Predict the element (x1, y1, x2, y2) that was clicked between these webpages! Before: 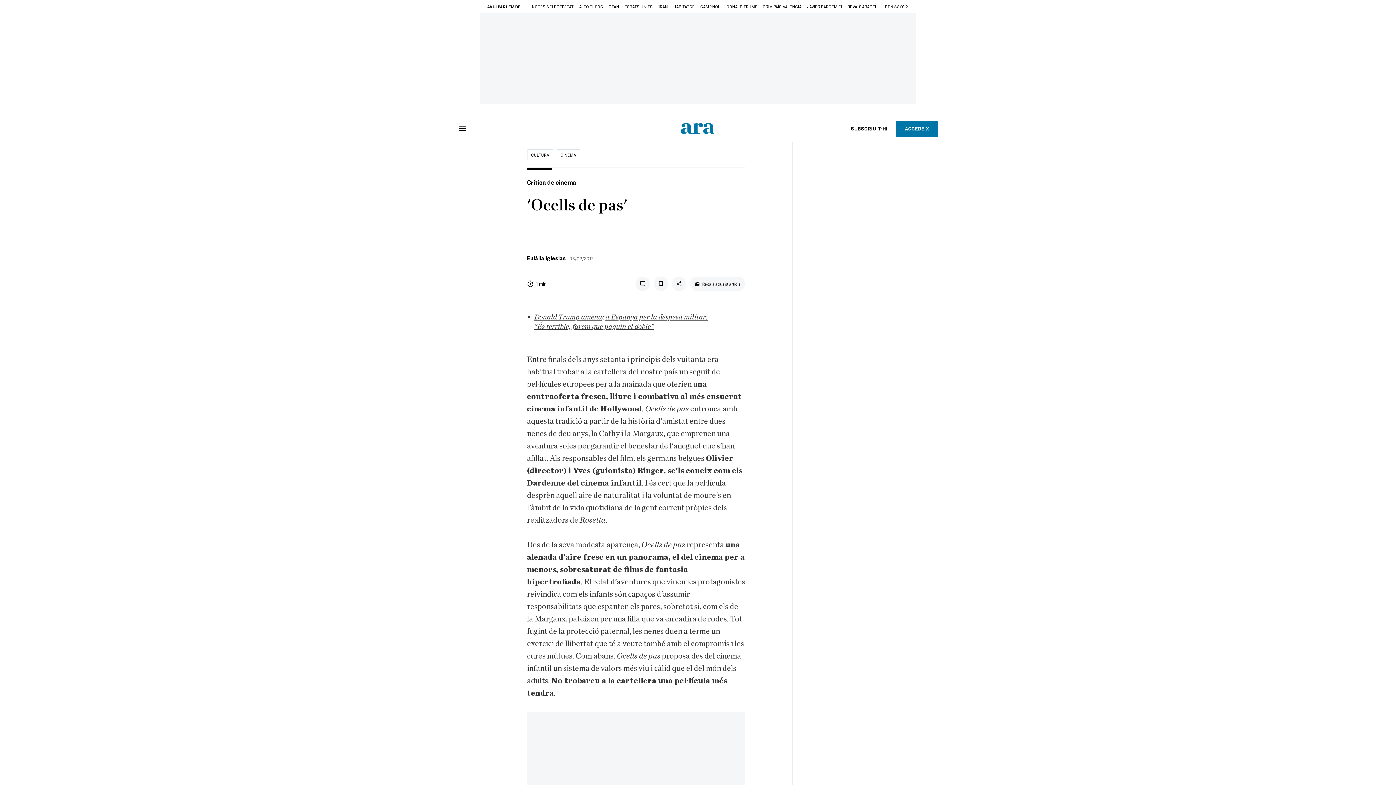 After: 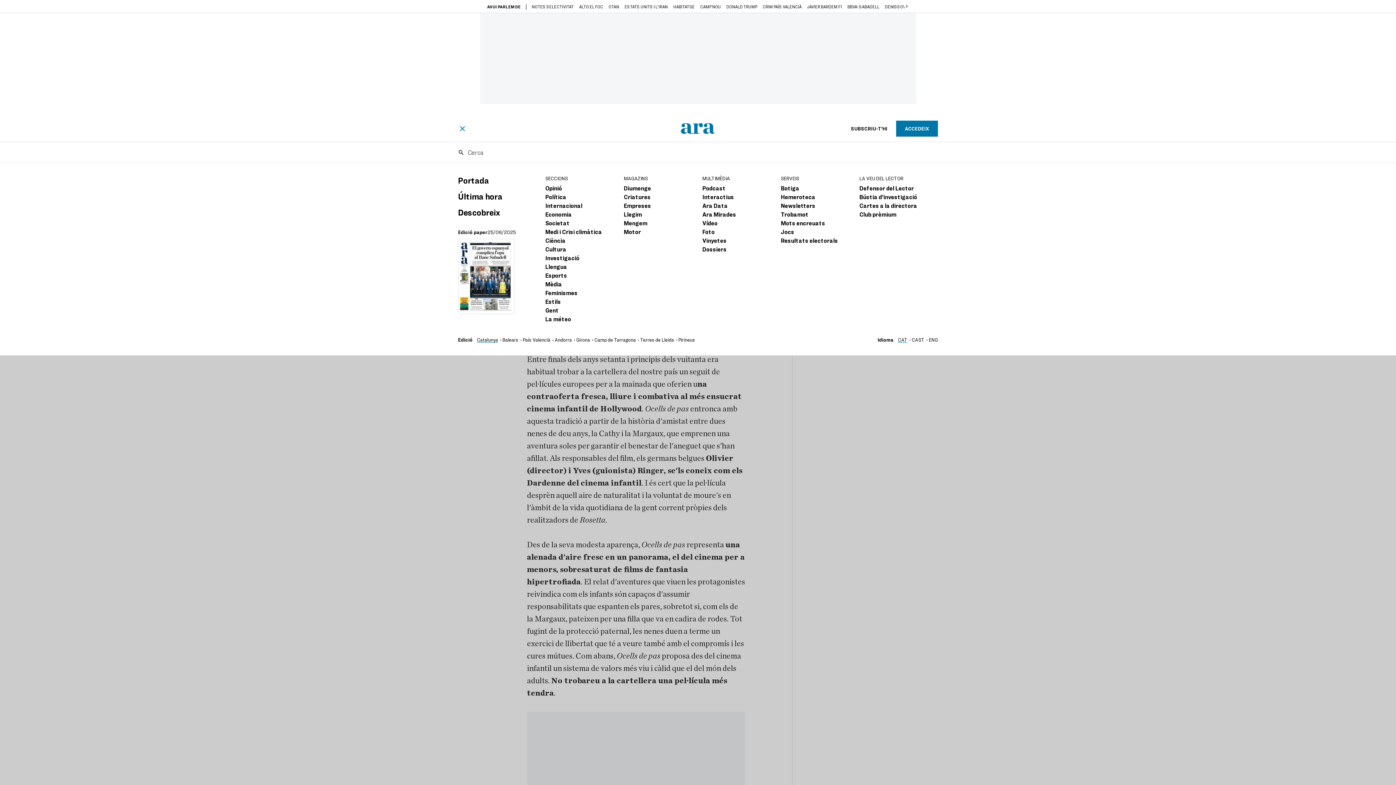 Action: bbox: (458, 124, 466, 132)